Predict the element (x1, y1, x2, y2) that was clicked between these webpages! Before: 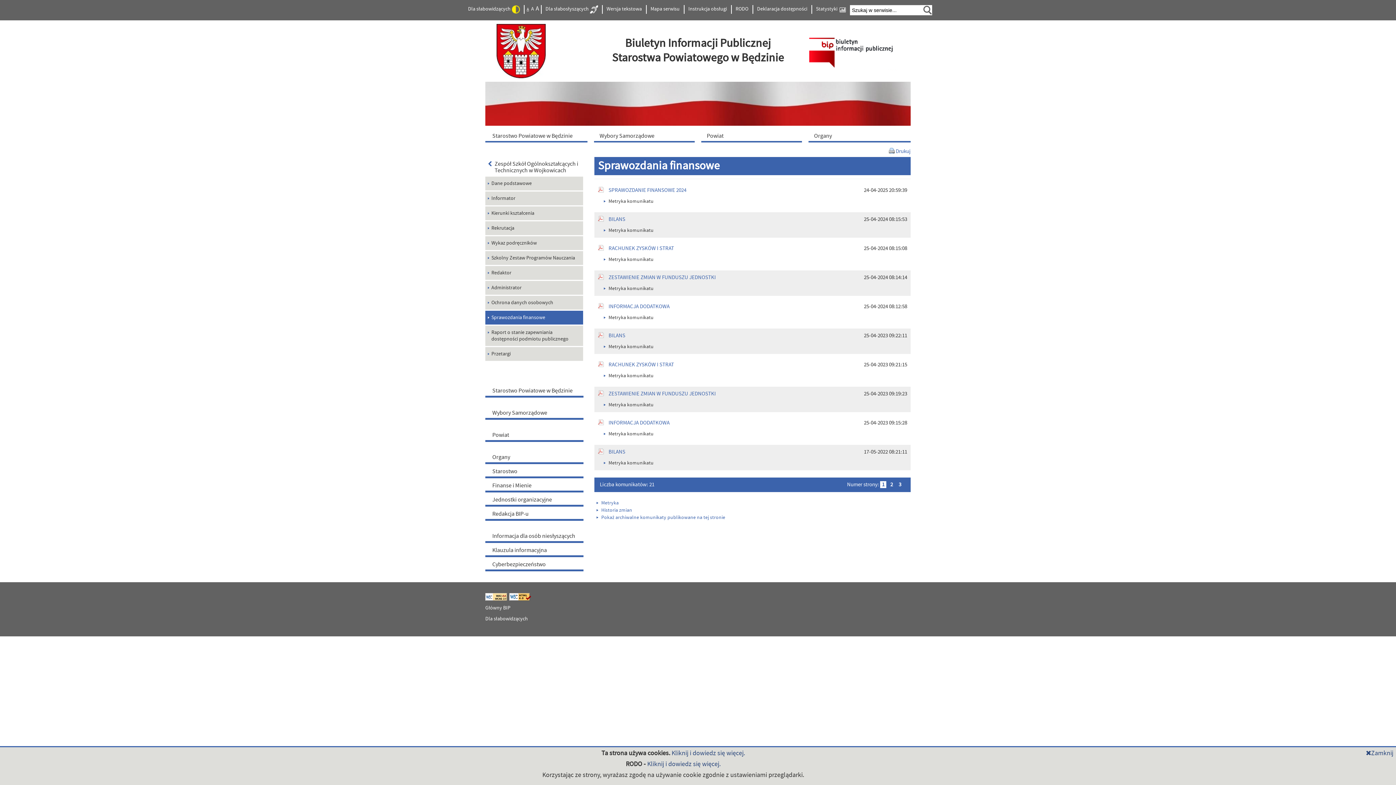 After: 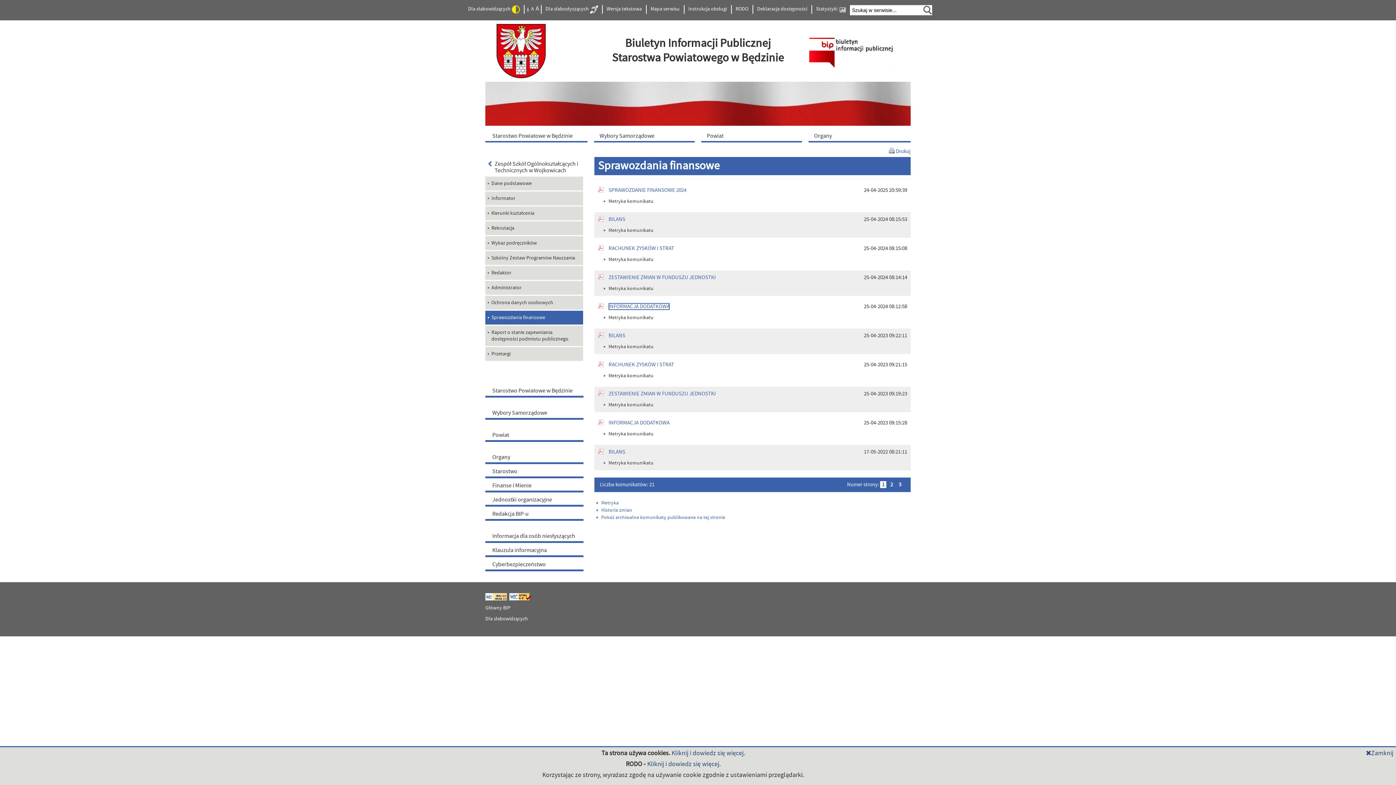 Action: bbox: (608, 303, 669, 310) label: INFORMACJA DODATKOWA